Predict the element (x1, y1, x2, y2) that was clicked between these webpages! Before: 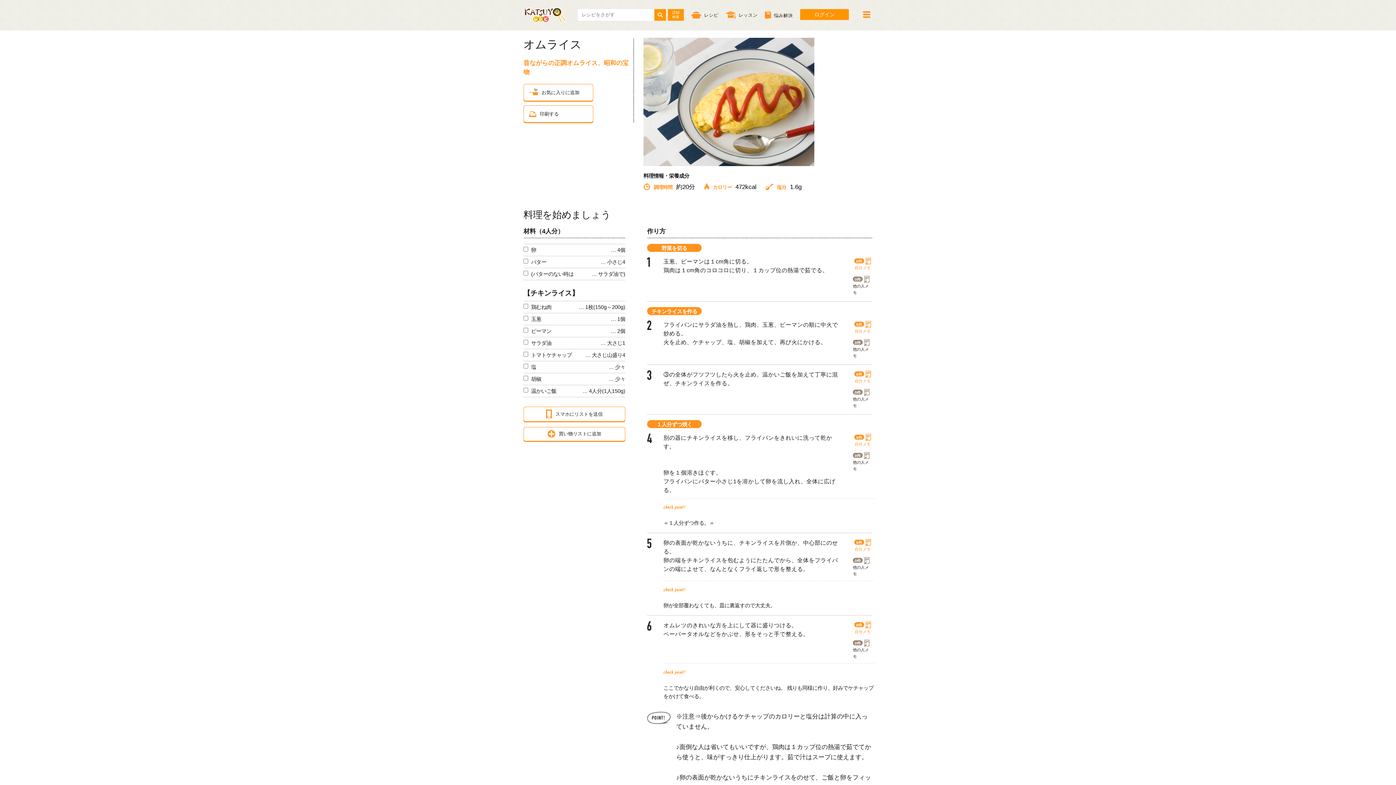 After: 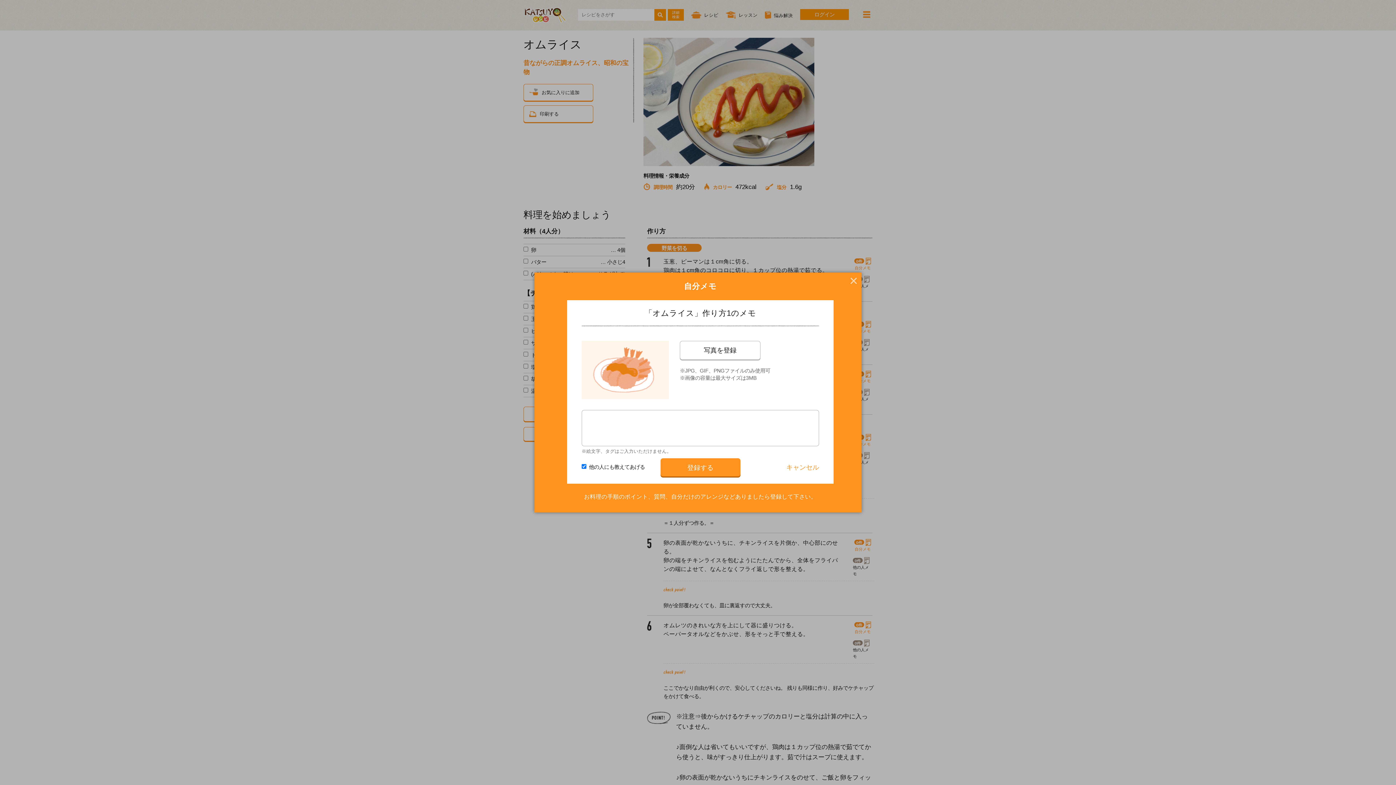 Action: bbox: (853, 255, 872, 271) label: 0件
自分メモ